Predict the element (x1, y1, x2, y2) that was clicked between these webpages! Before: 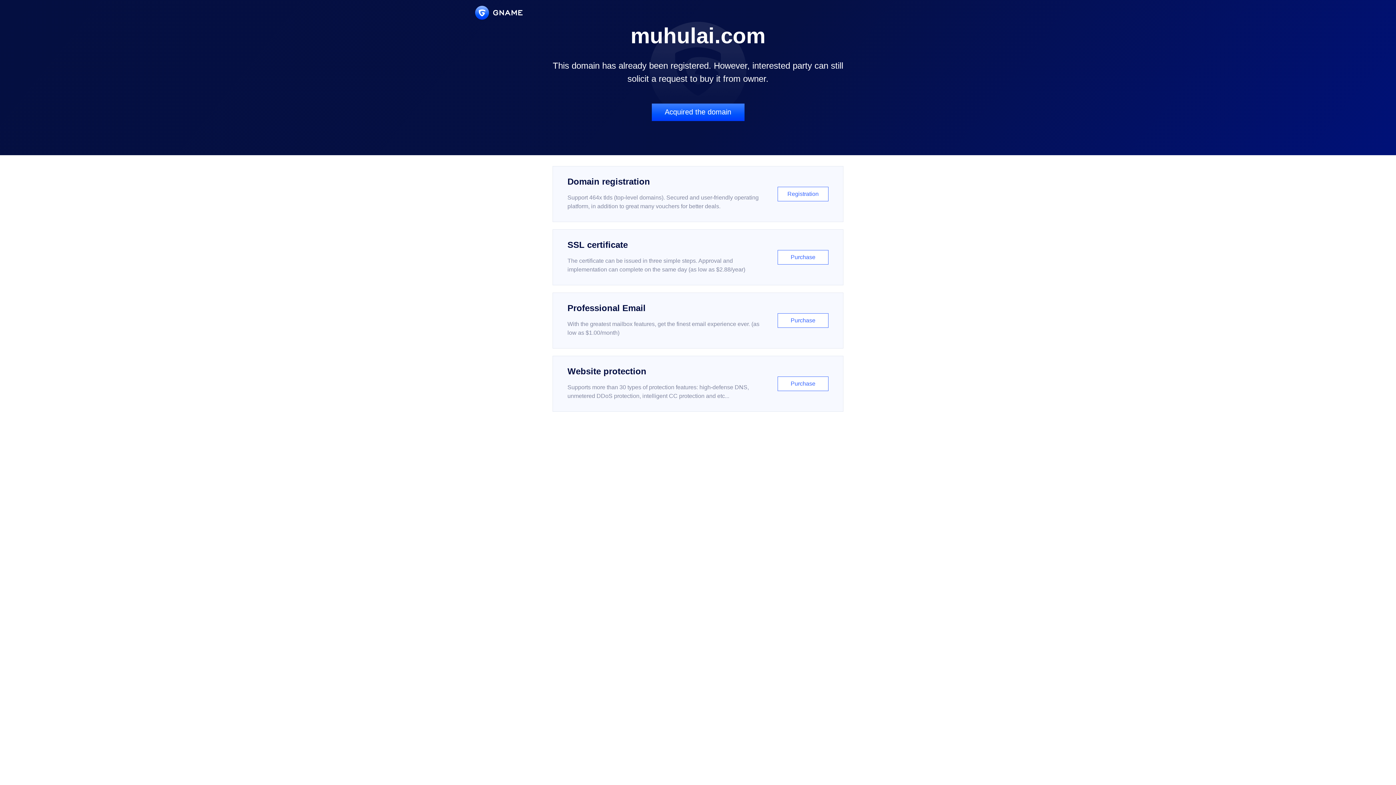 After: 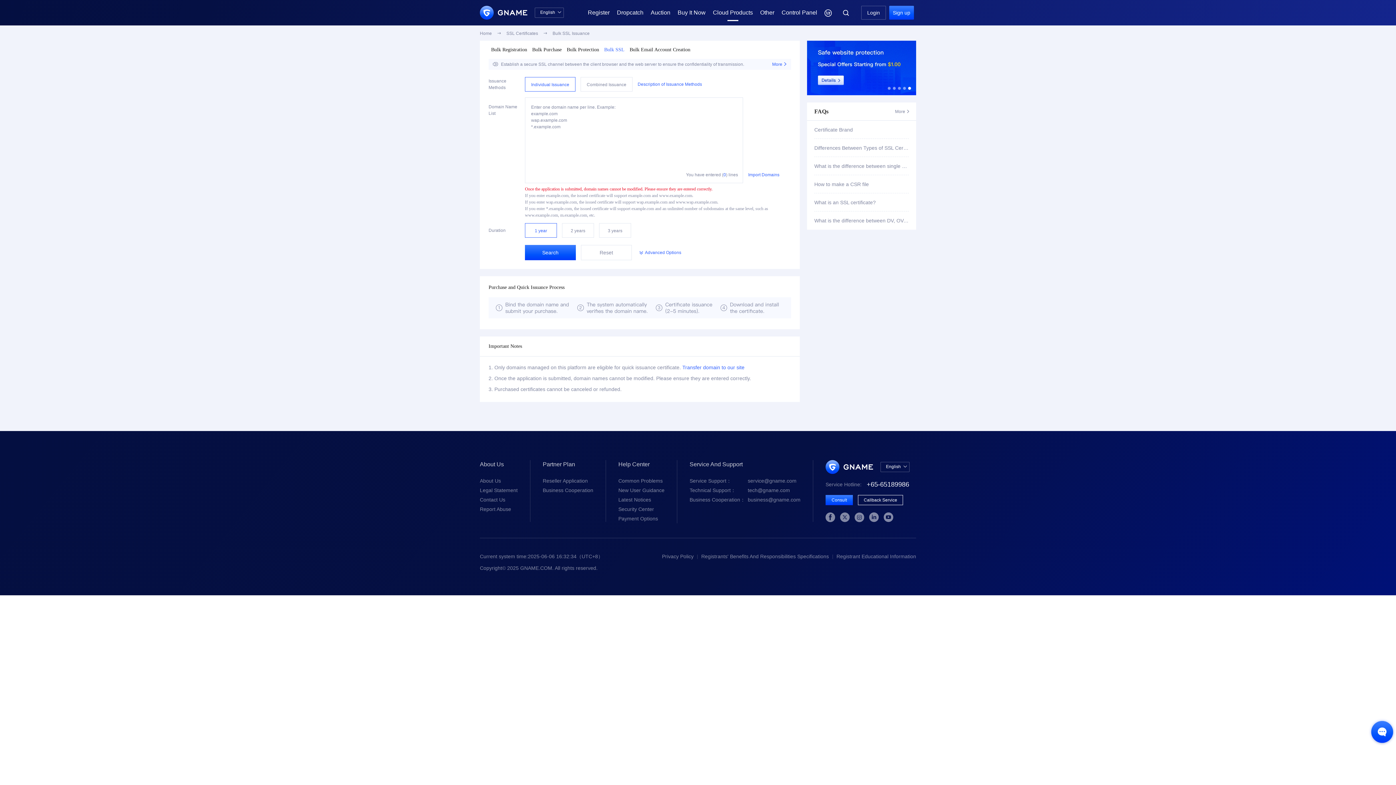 Action: label: SSL certificate

The certificate can be issued in three simple steps. Approval and implementation can complete on the same day (as low as $2.88/year)

Purchase bbox: (552, 229, 843, 285)